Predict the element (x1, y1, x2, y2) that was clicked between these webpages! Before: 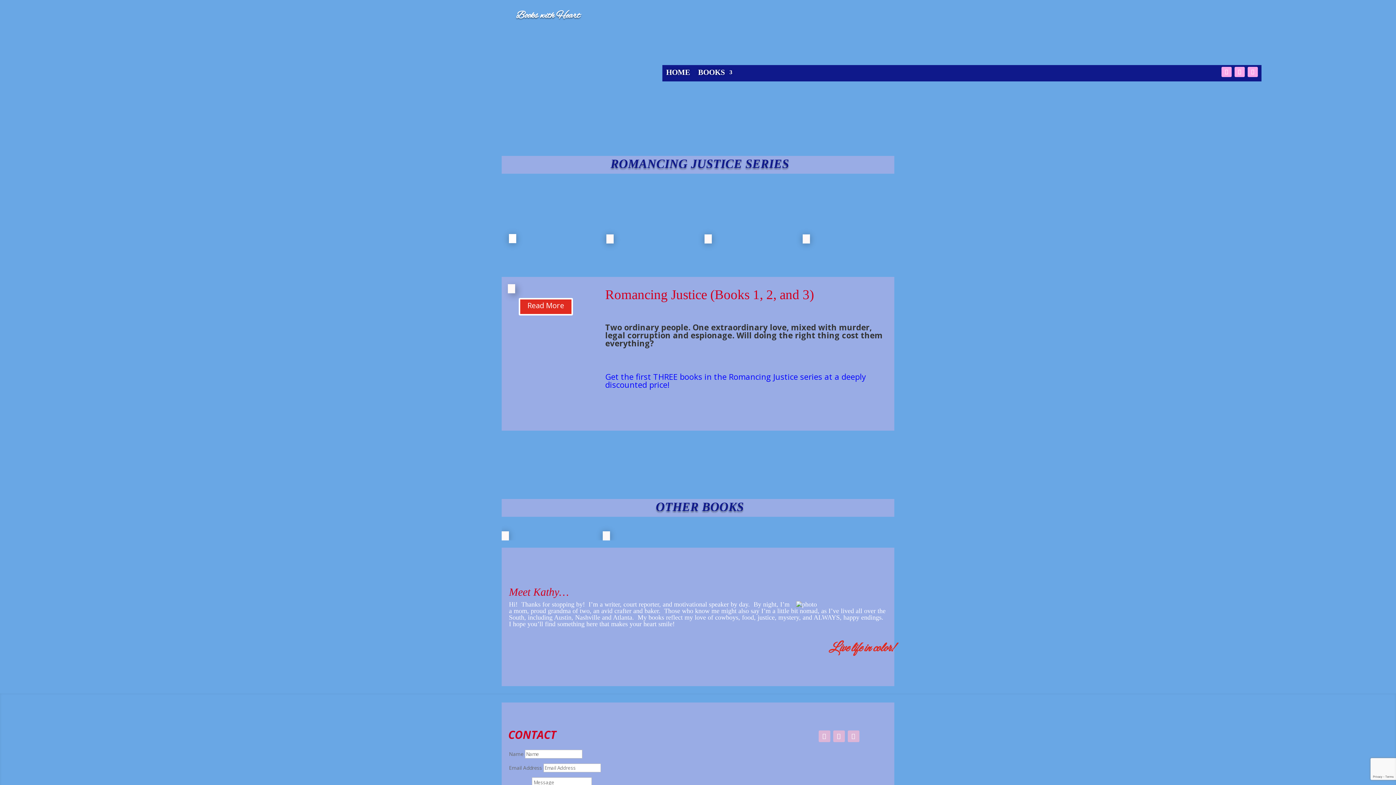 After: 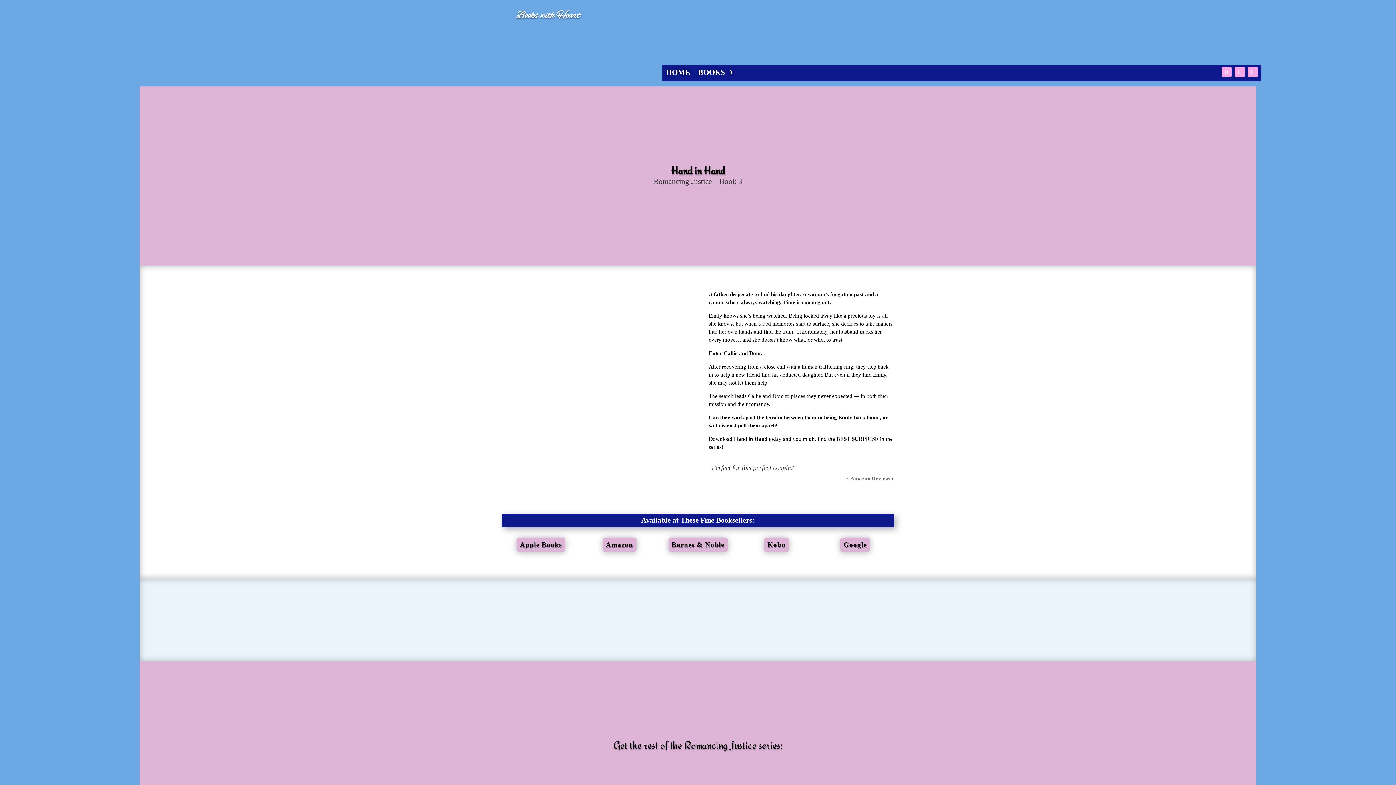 Action: bbox: (704, 234, 712, 241)